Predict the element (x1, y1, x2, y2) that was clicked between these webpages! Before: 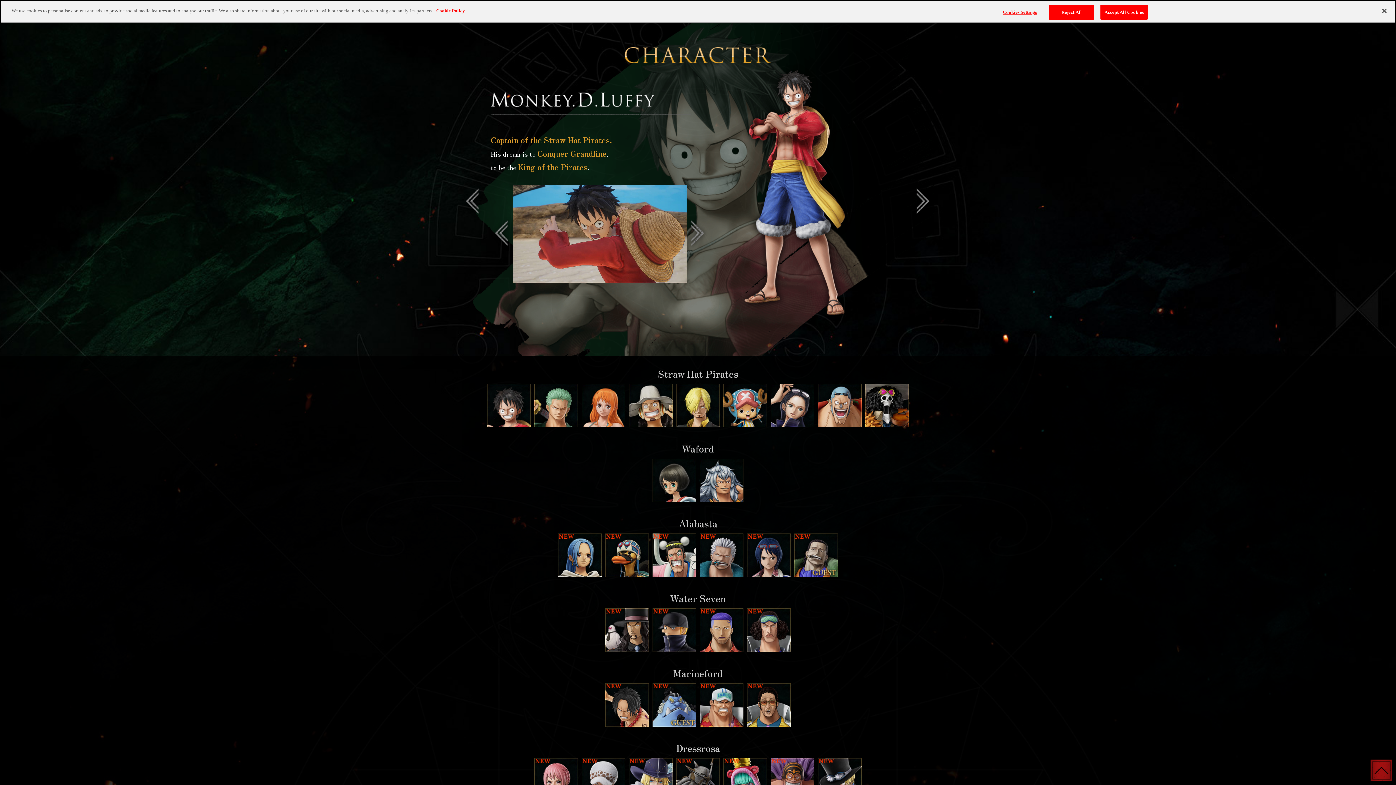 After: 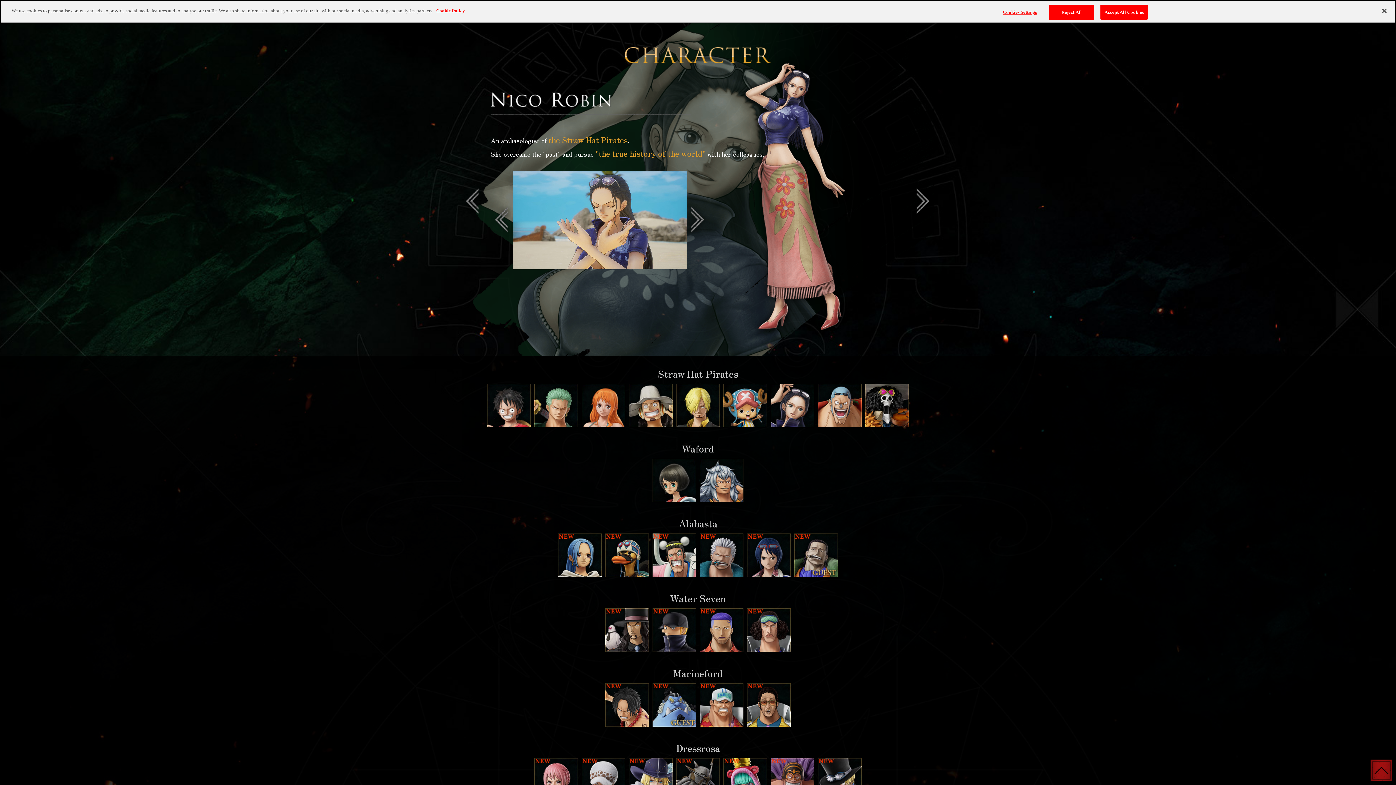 Action: bbox: (770, 385, 814, 395)